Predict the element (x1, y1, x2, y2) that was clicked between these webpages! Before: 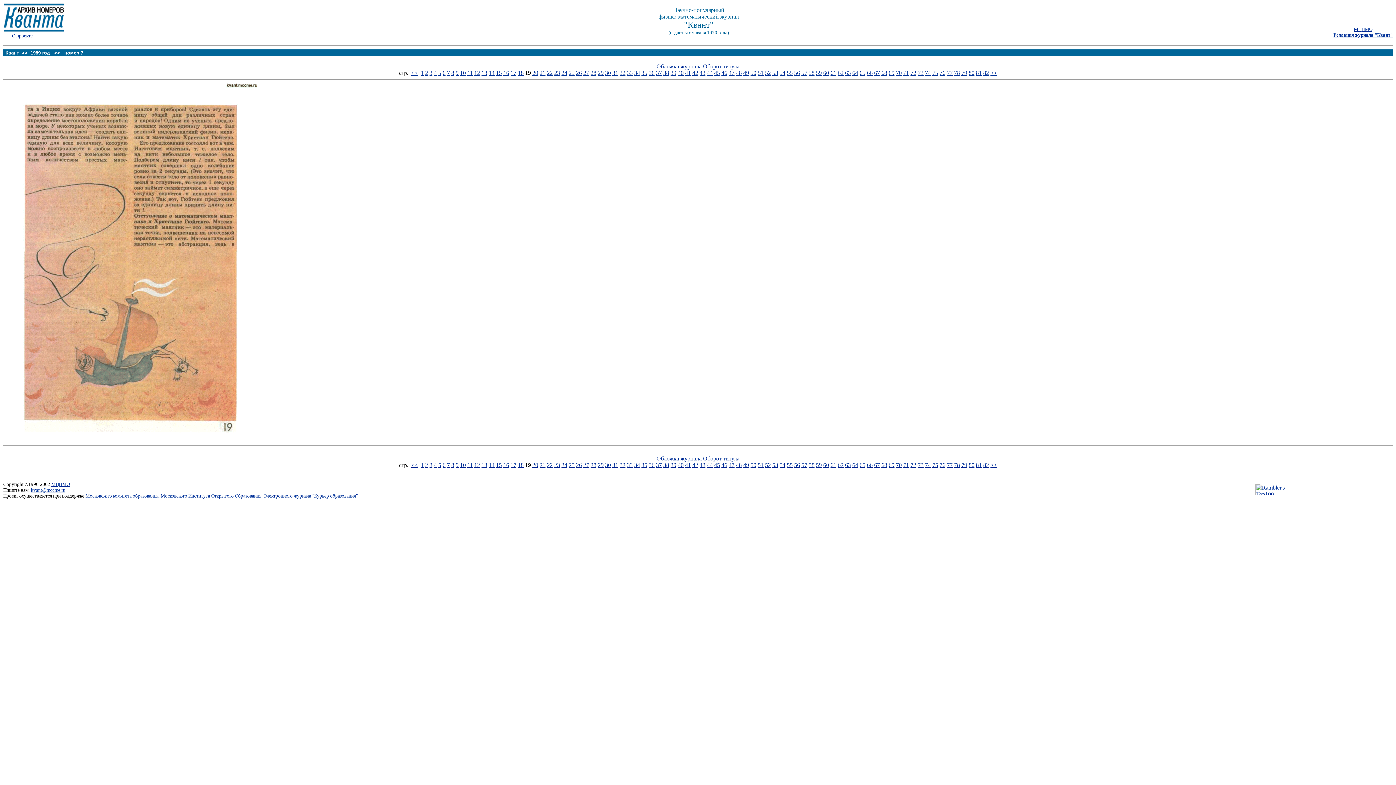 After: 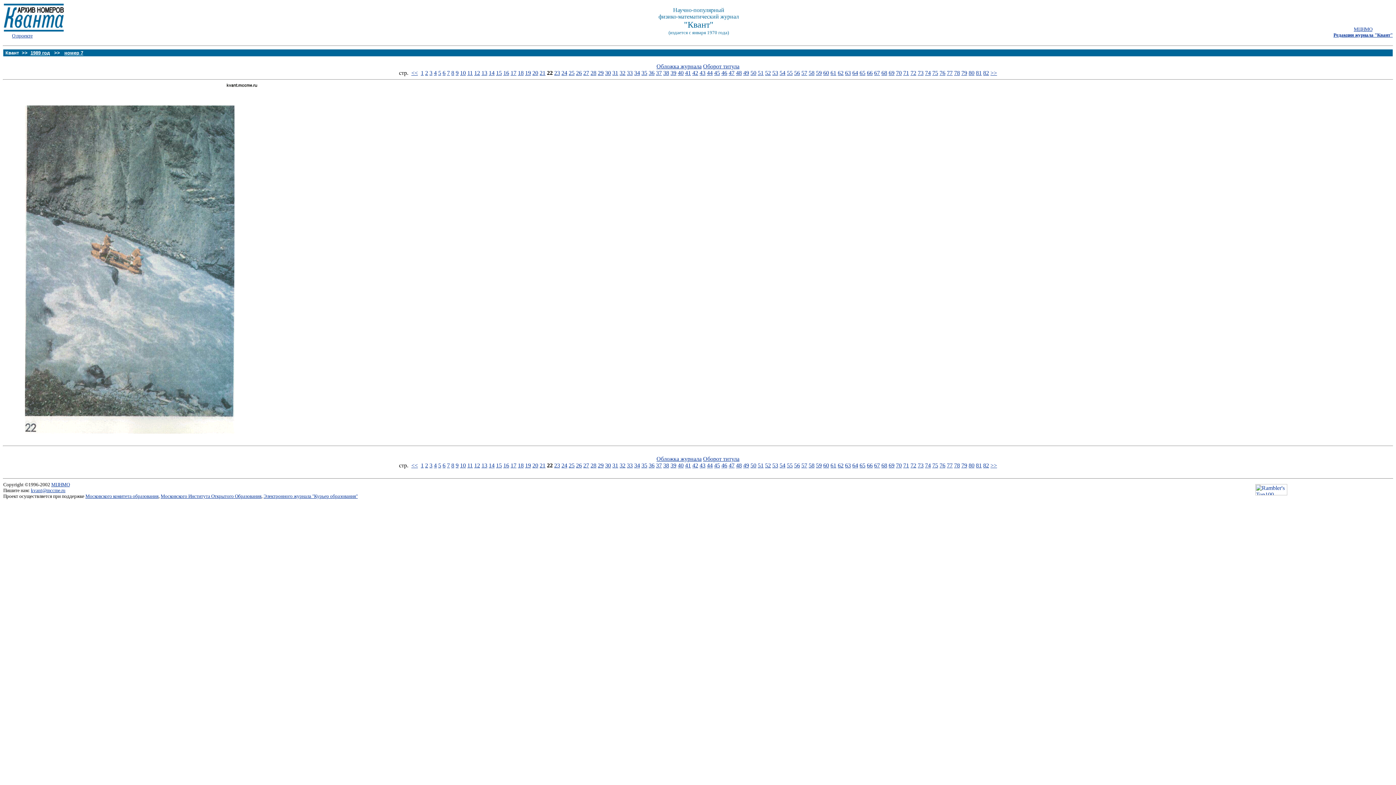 Action: bbox: (547, 69, 552, 76) label: 22